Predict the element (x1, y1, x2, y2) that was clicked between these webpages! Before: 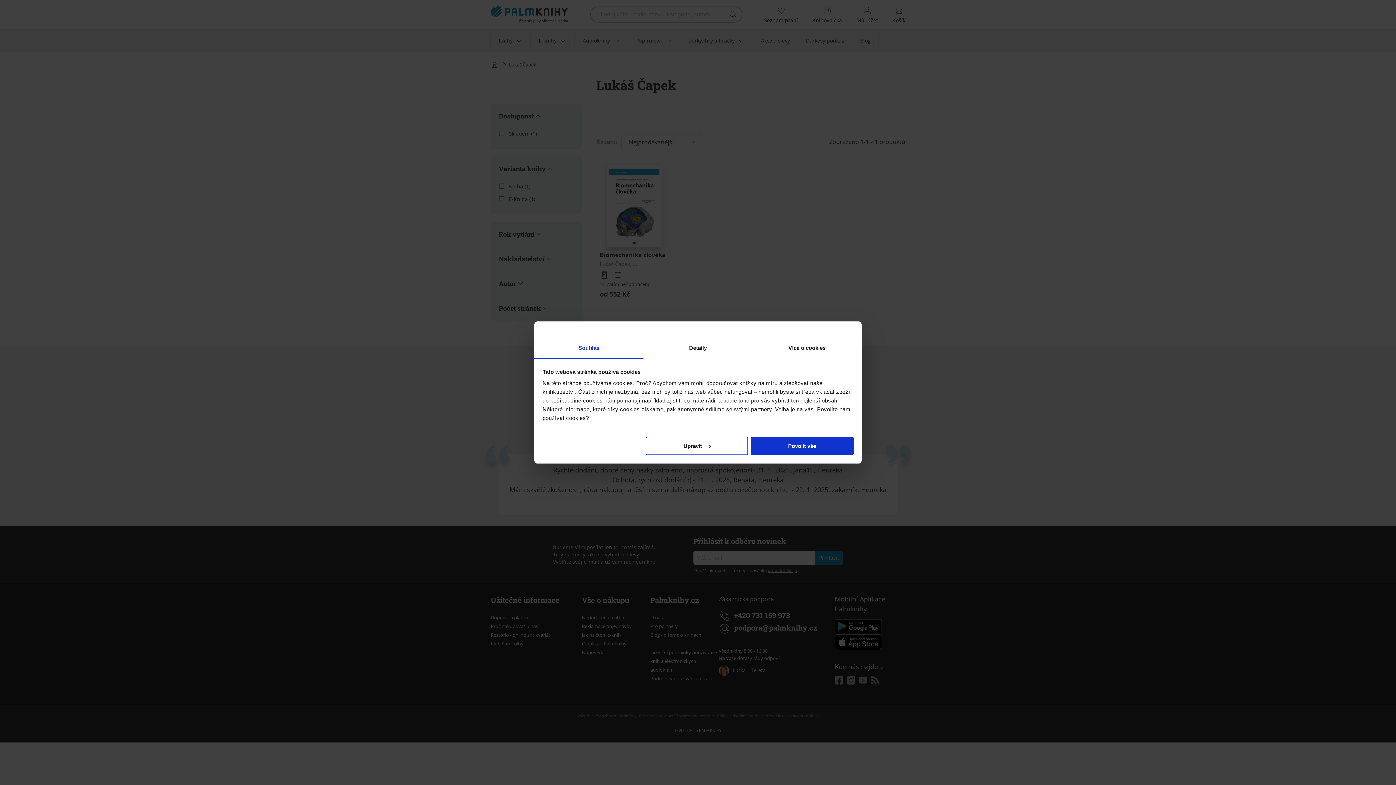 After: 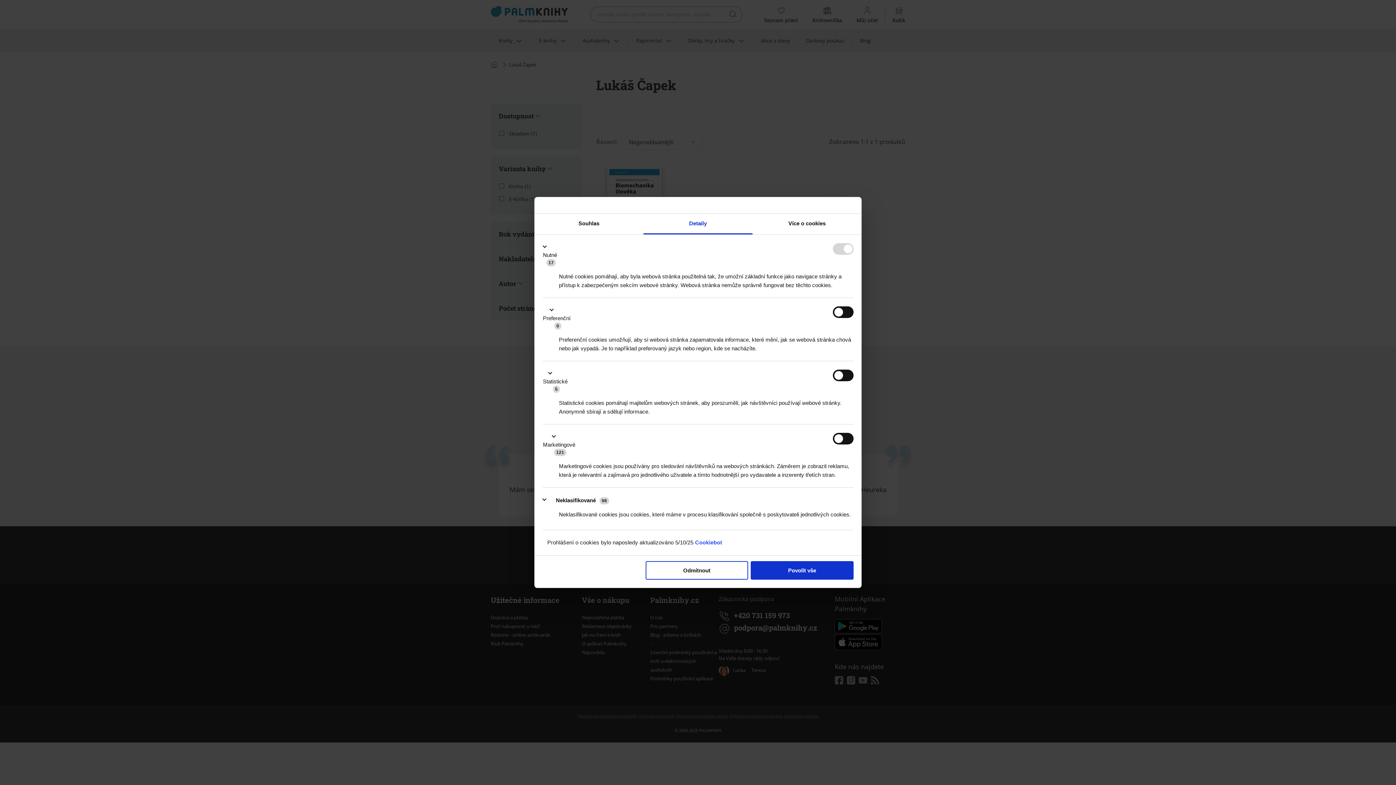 Action: bbox: (643, 338, 752, 359) label: Detaily